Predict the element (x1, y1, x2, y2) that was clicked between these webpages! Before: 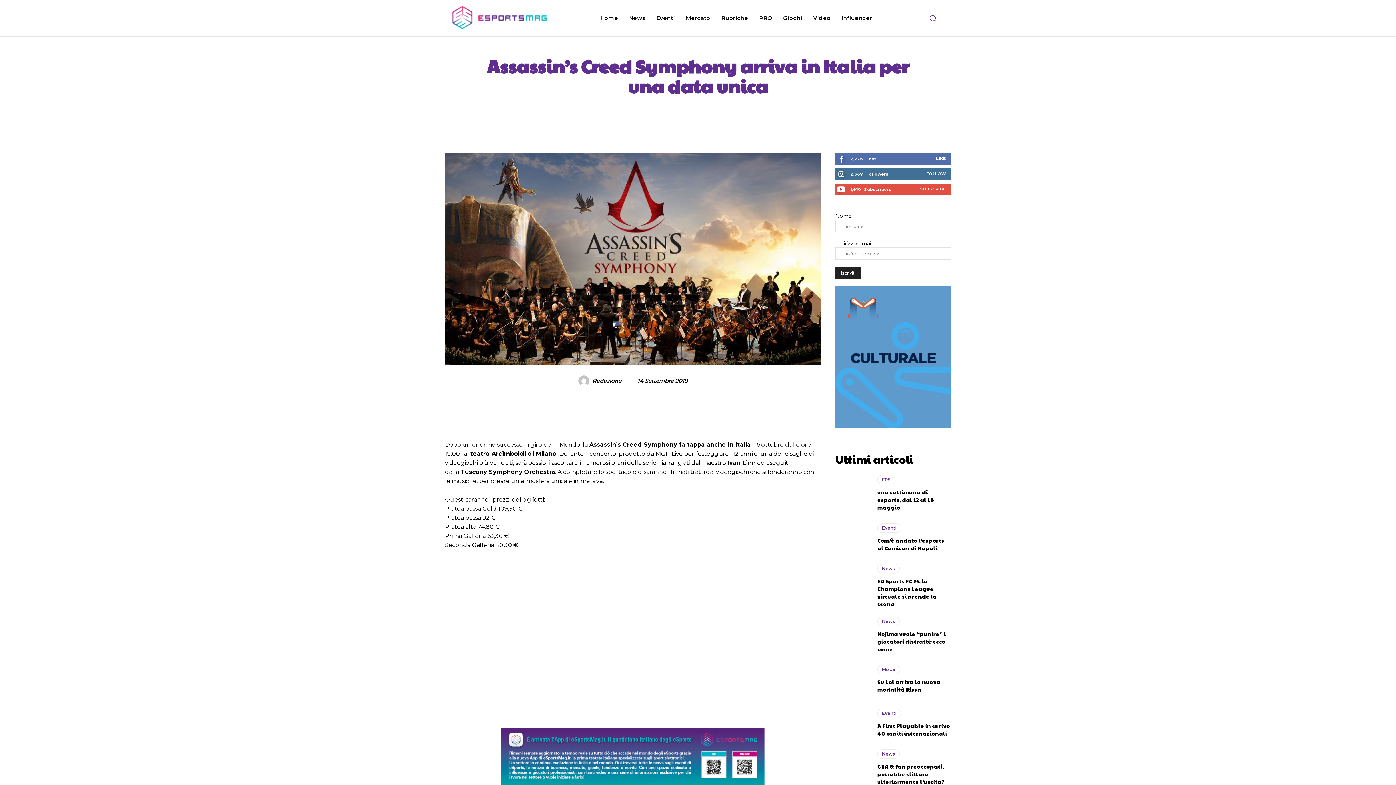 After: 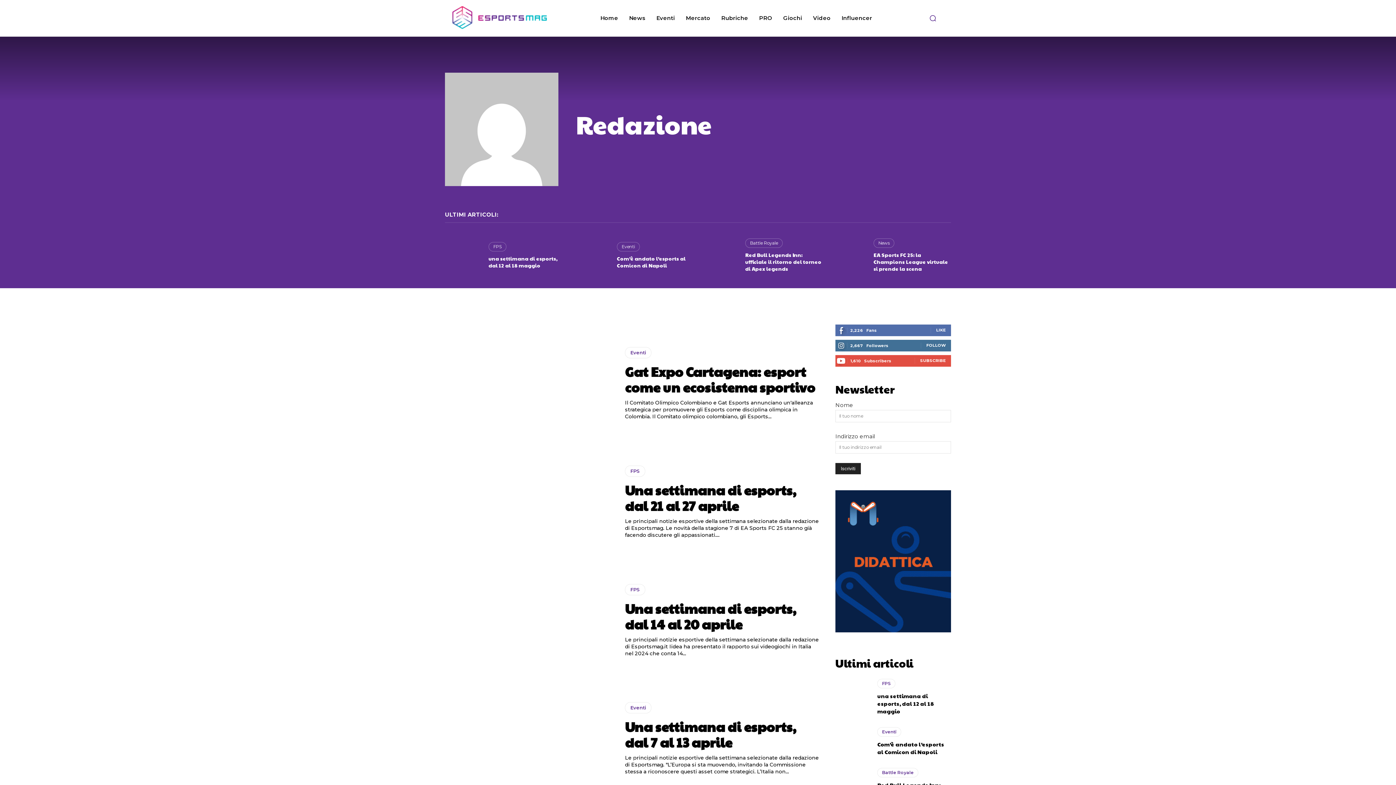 Action: bbox: (592, 377, 621, 384) label: Redazione